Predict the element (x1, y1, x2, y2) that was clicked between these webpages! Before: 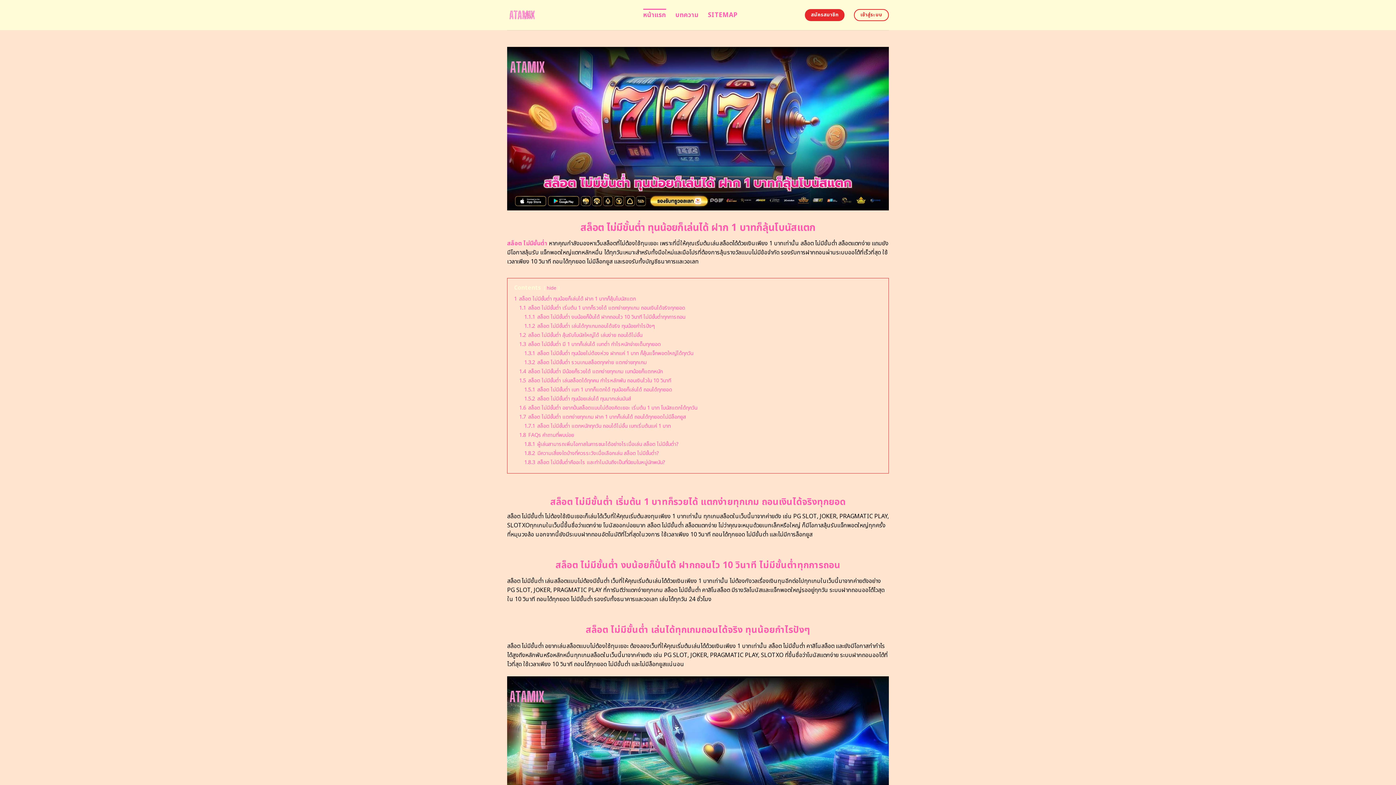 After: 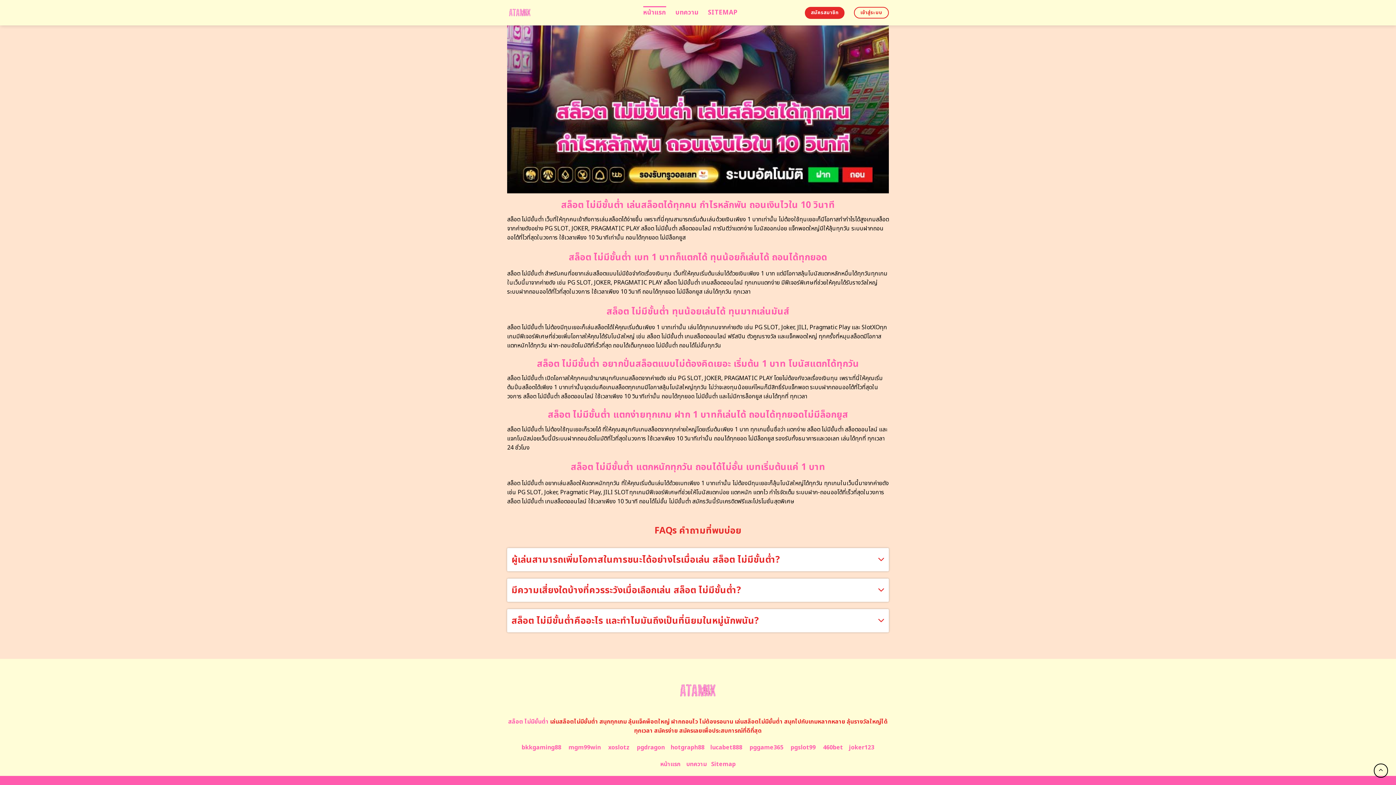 Action: label: 1.5 สล็อต ไม่มีขั้นต่ำ เล่นสล็อตได้ทุกคน กำไรหลักพัน ถอนเงินไวใน 10 วินาที bbox: (519, 376, 671, 384)